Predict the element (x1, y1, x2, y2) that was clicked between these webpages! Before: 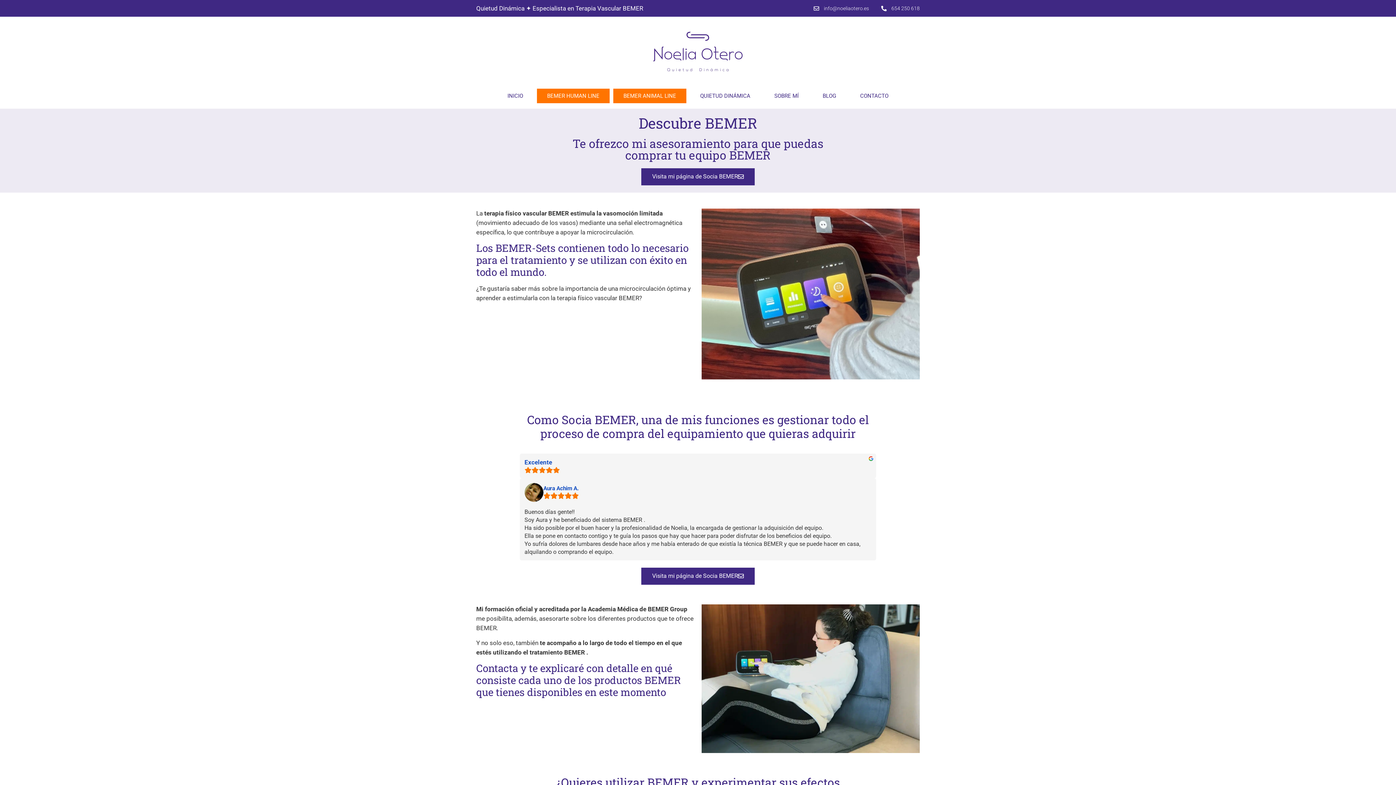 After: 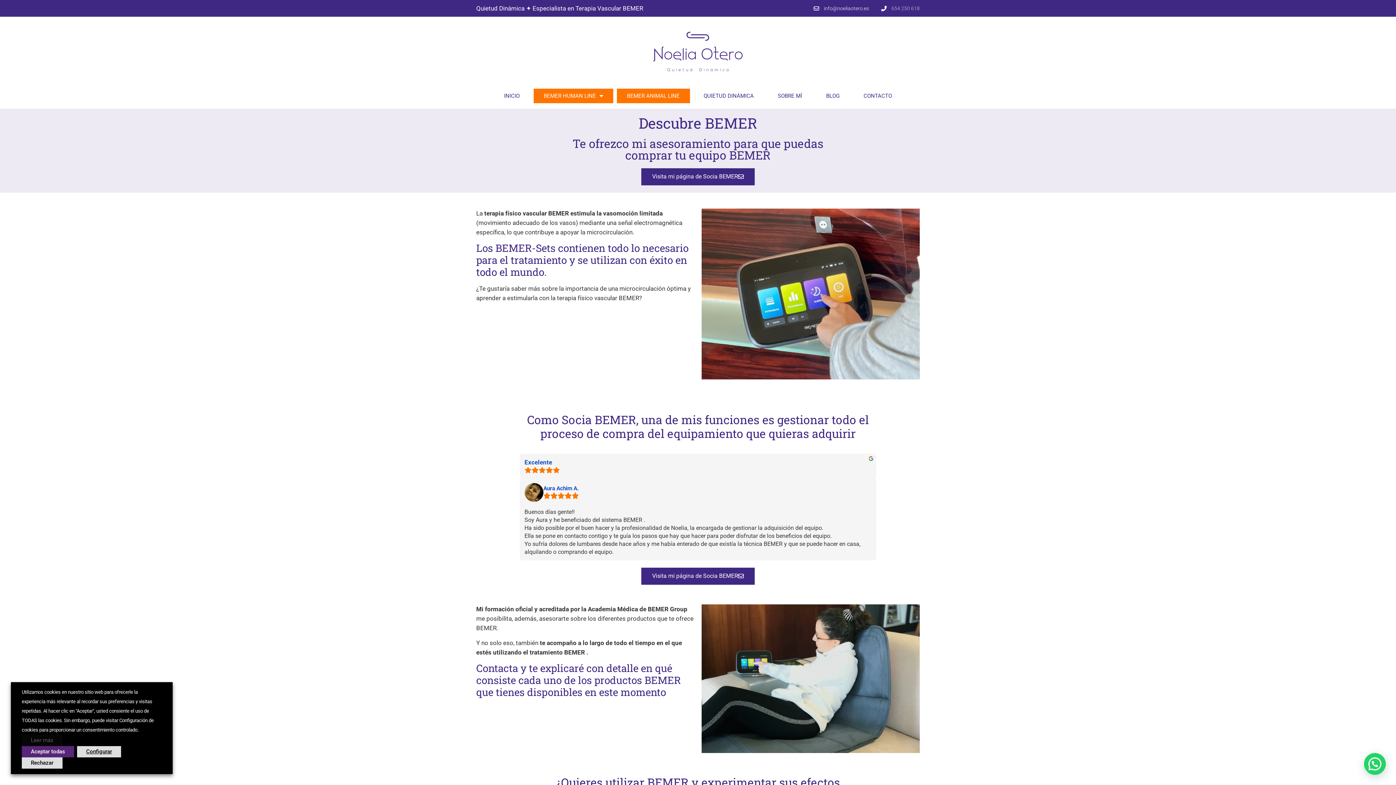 Action: bbox: (880, 3, 920, 13) label: 654 250 618